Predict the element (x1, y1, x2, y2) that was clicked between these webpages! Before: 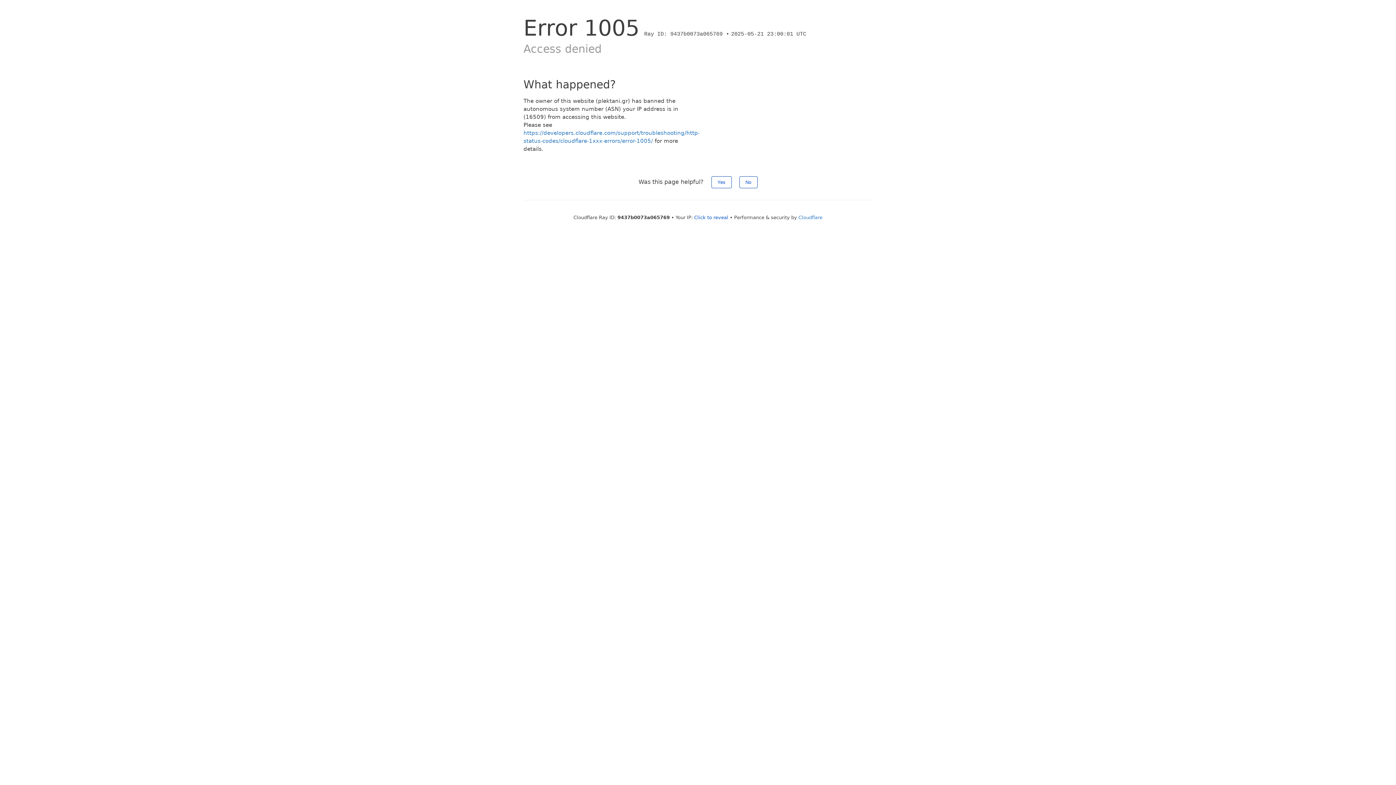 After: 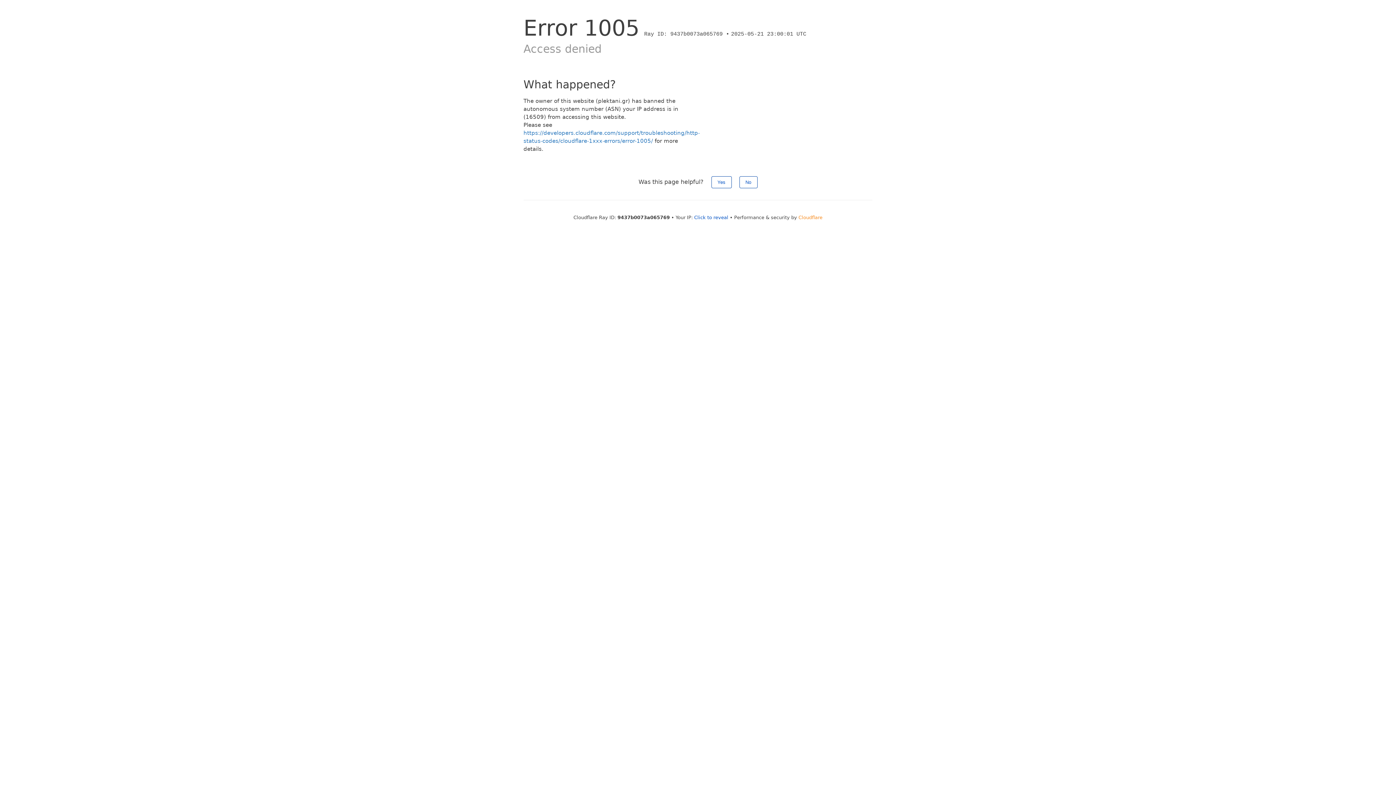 Action: label: Cloudflare bbox: (798, 214, 822, 220)